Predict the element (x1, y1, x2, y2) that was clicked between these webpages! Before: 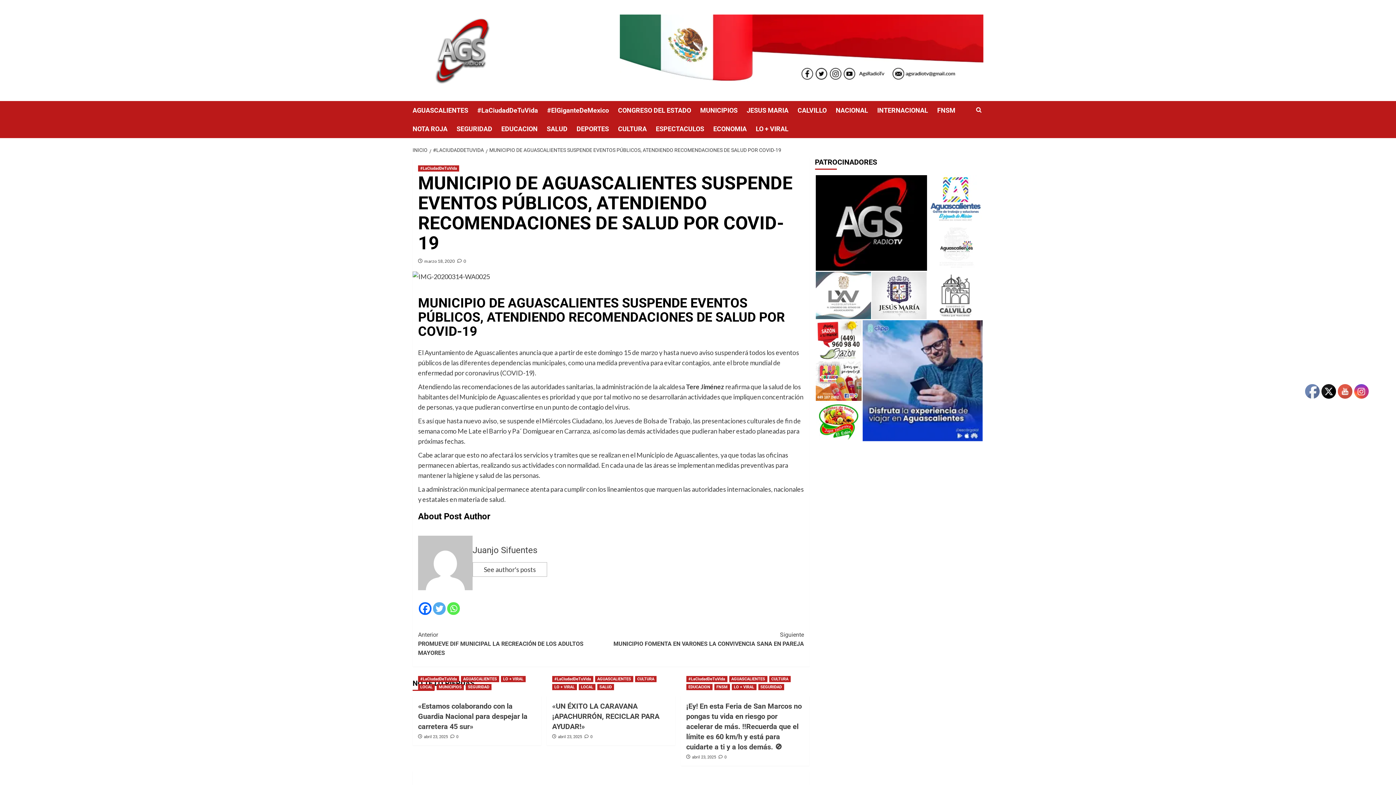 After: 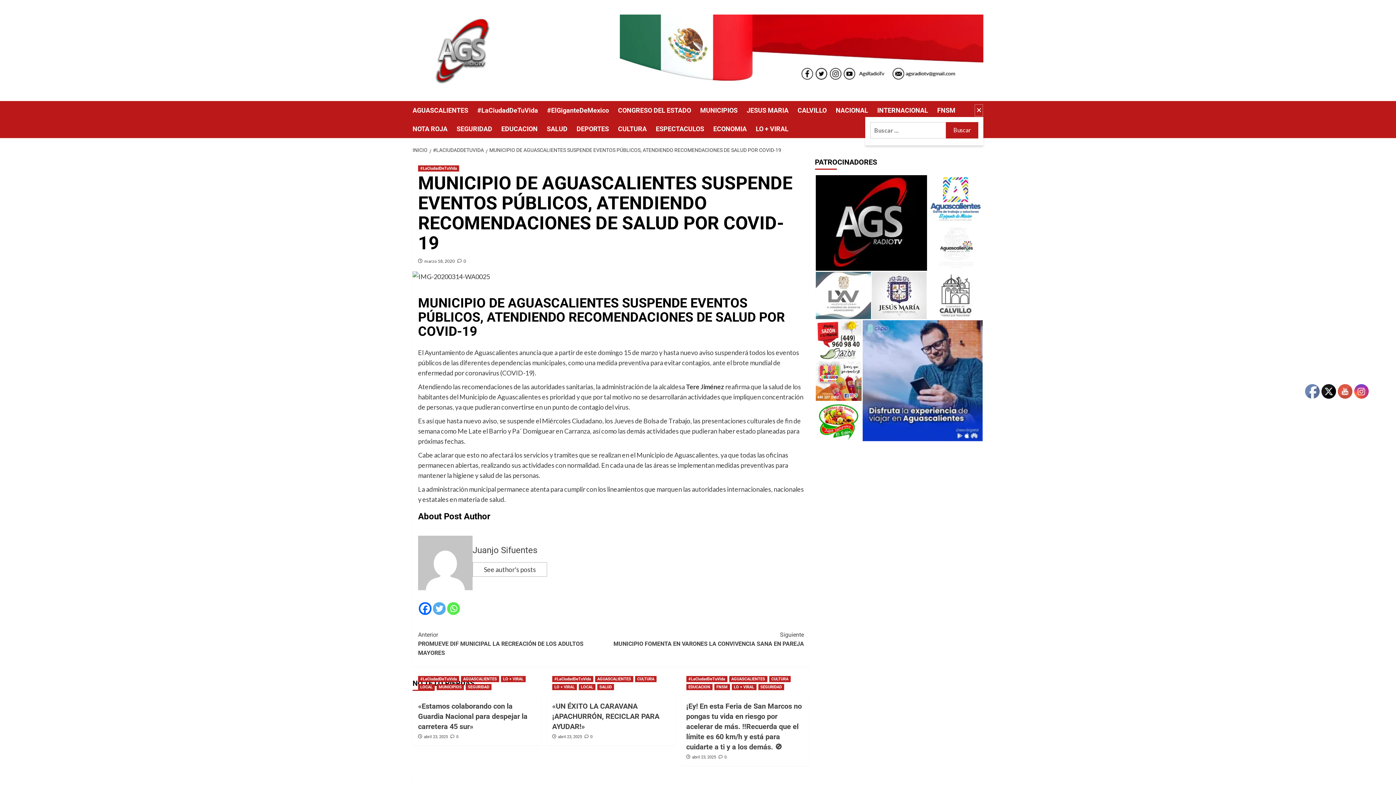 Action: bbox: (974, 103, 983, 116)